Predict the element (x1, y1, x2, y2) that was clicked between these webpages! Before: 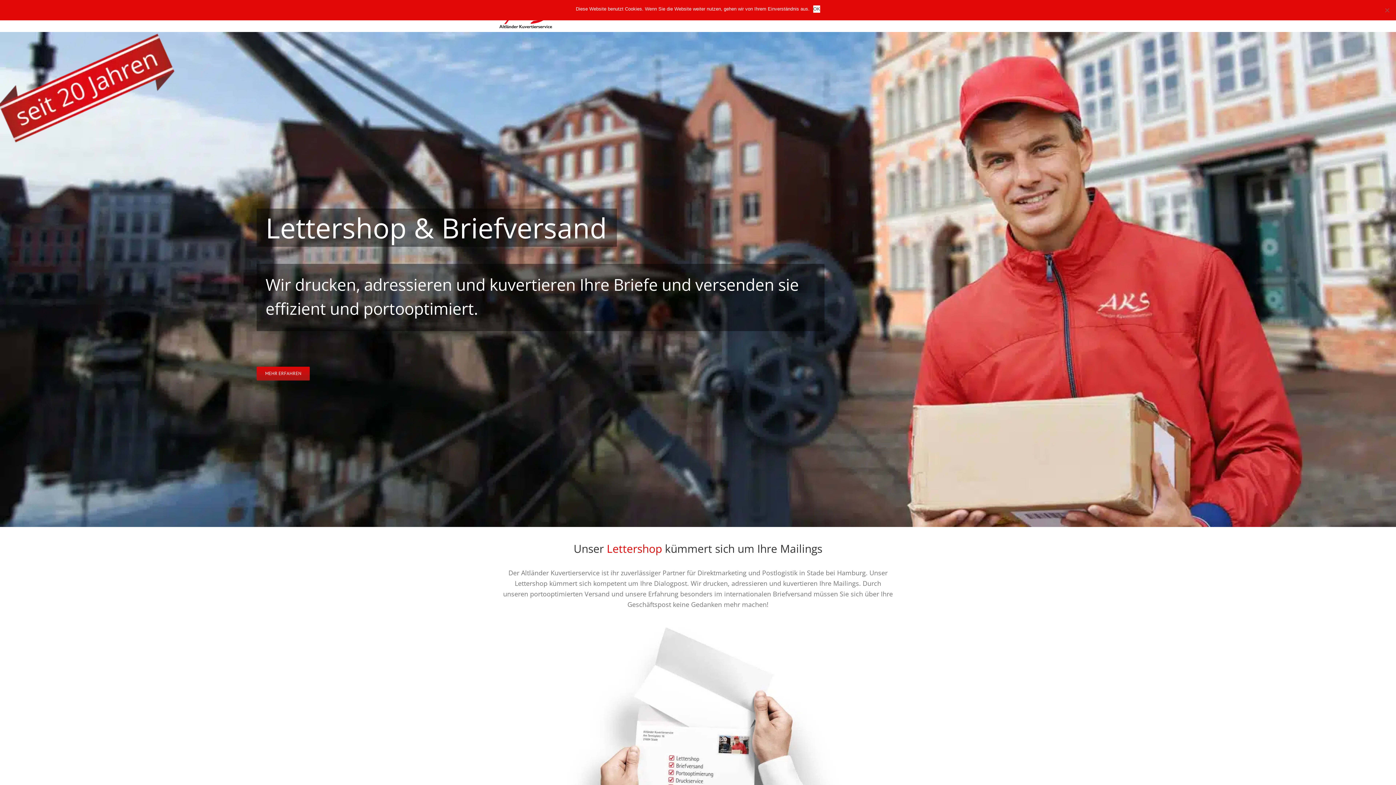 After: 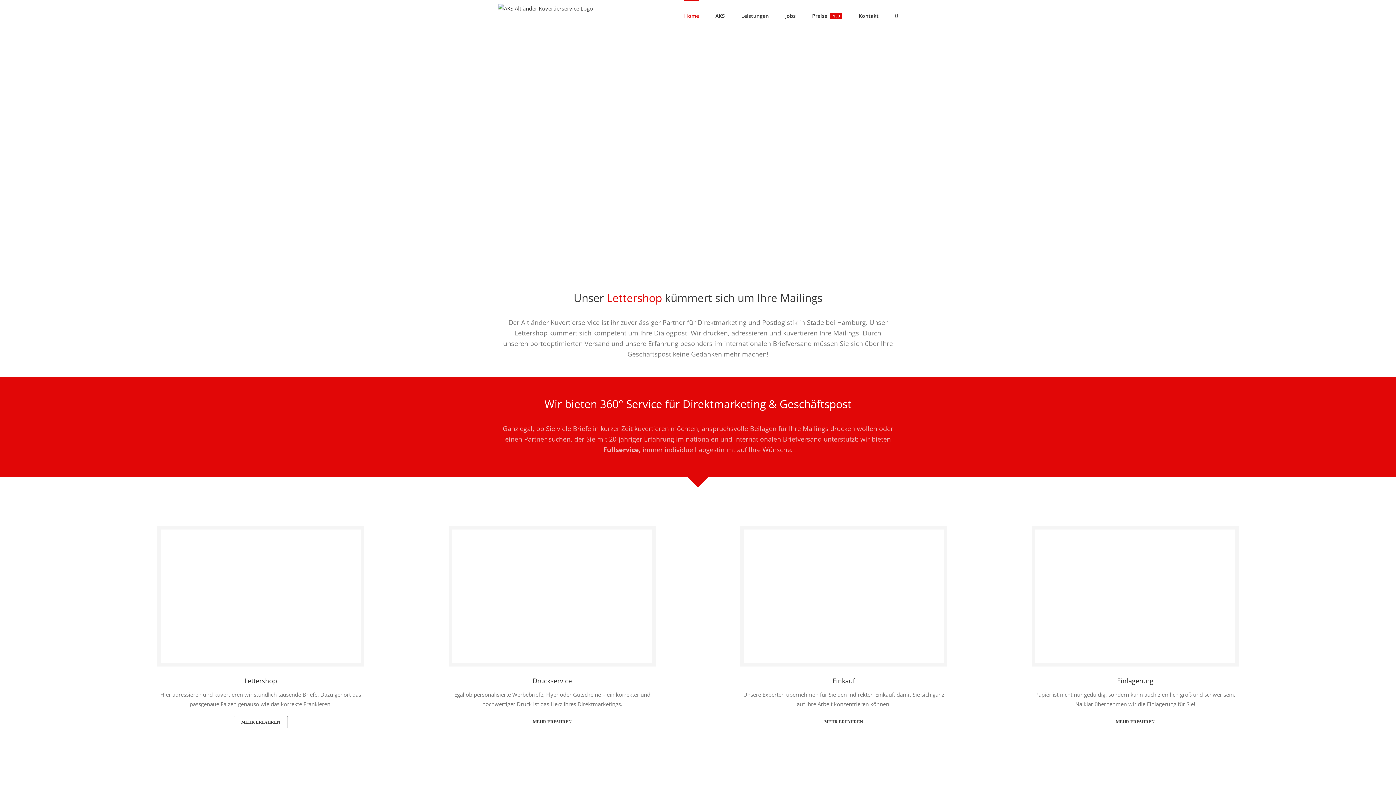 Action: label: OK bbox: (813, 5, 820, 12)